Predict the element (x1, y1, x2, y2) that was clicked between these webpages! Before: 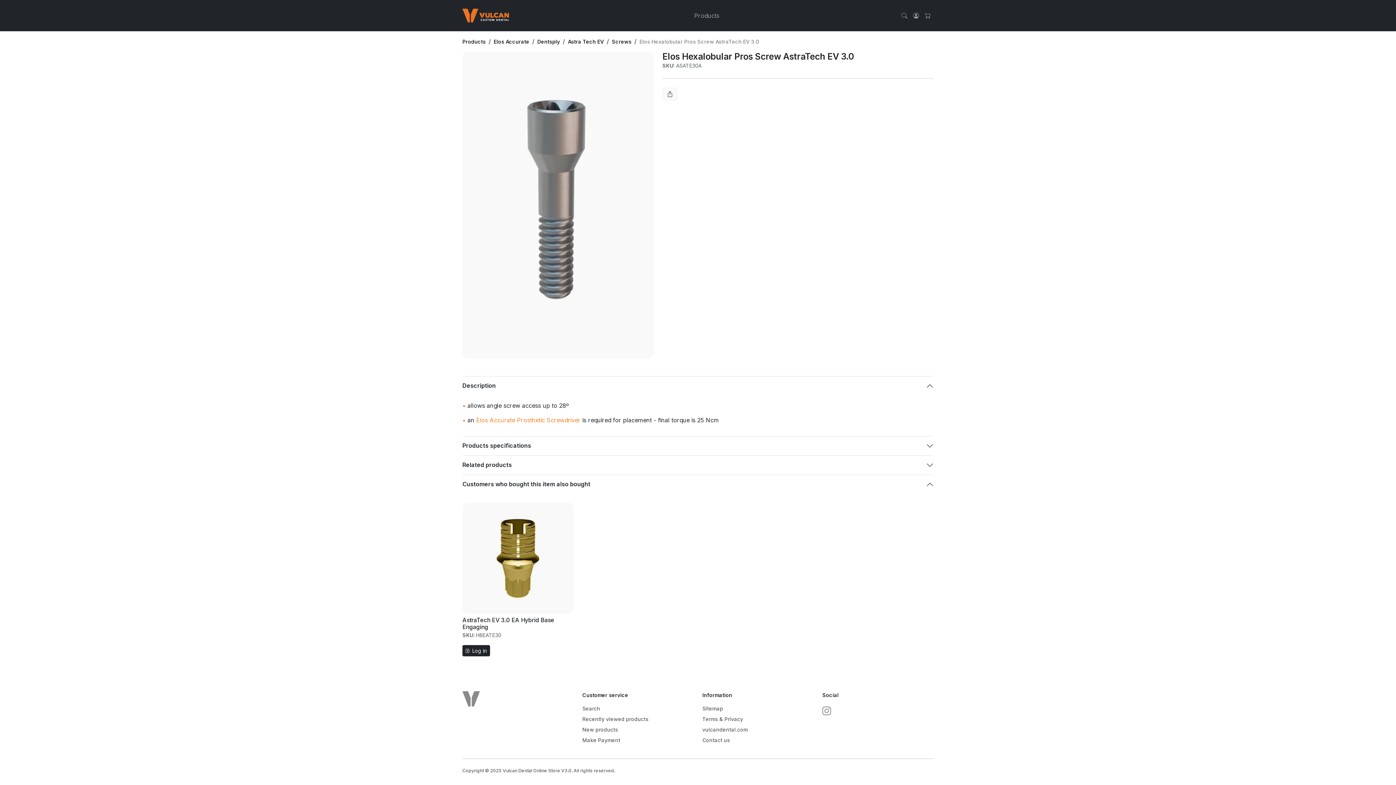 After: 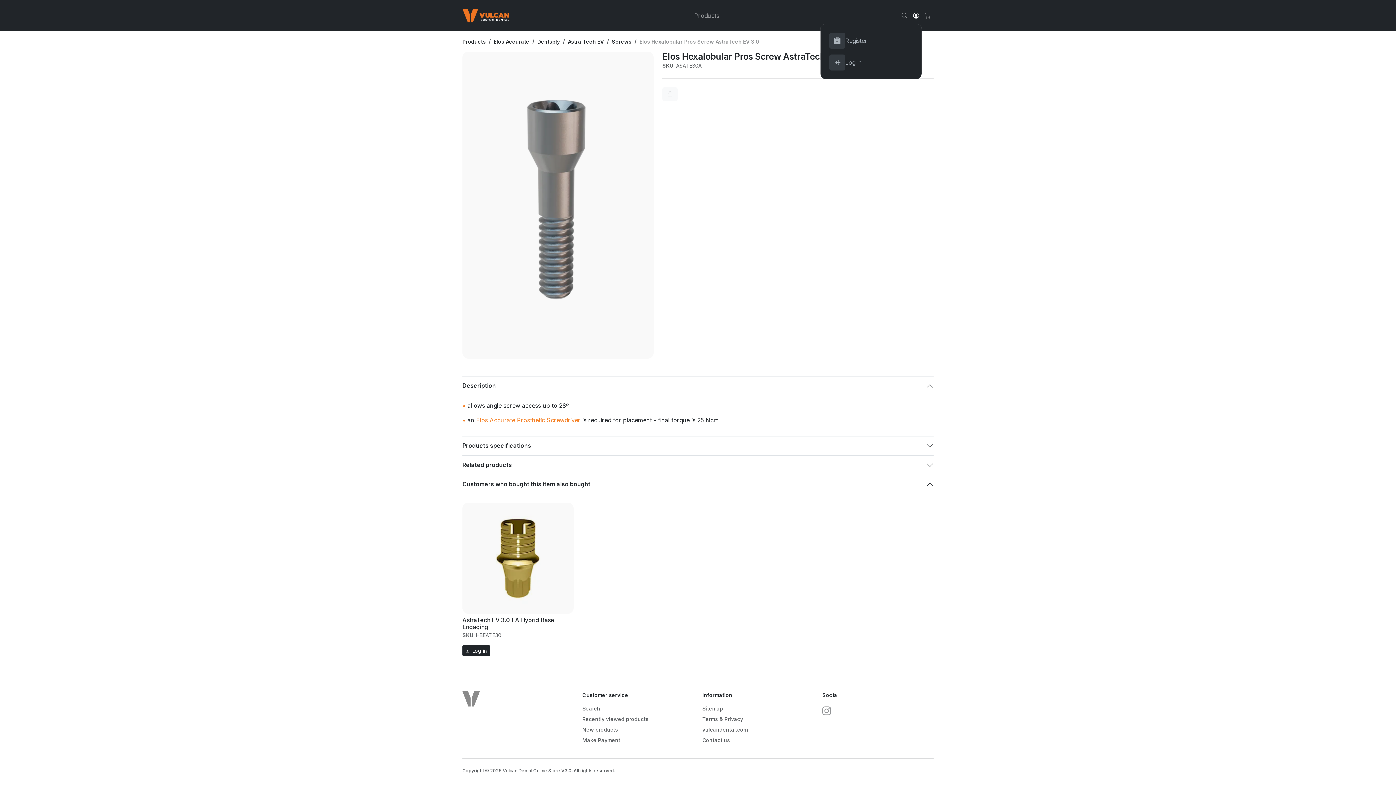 Action: bbox: (910, 8, 922, 22)